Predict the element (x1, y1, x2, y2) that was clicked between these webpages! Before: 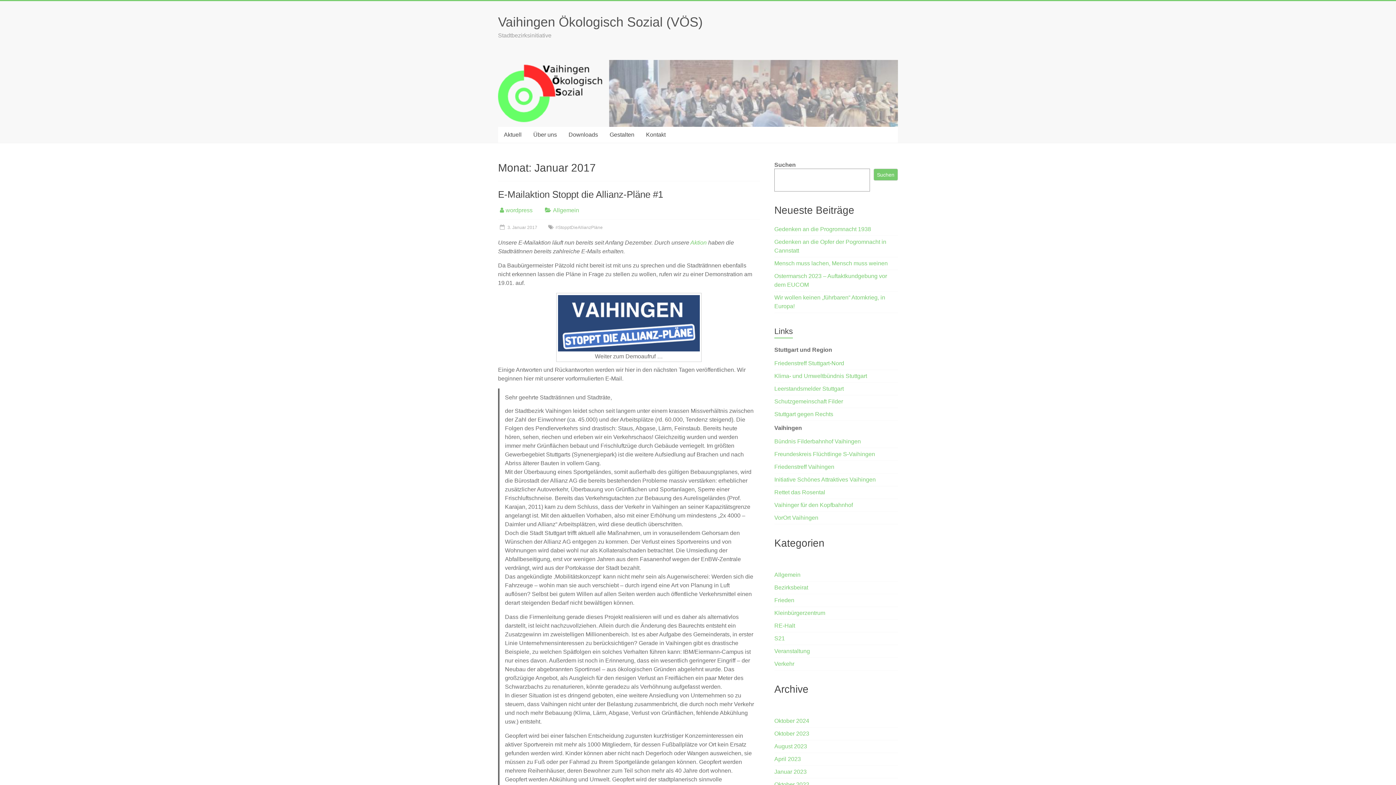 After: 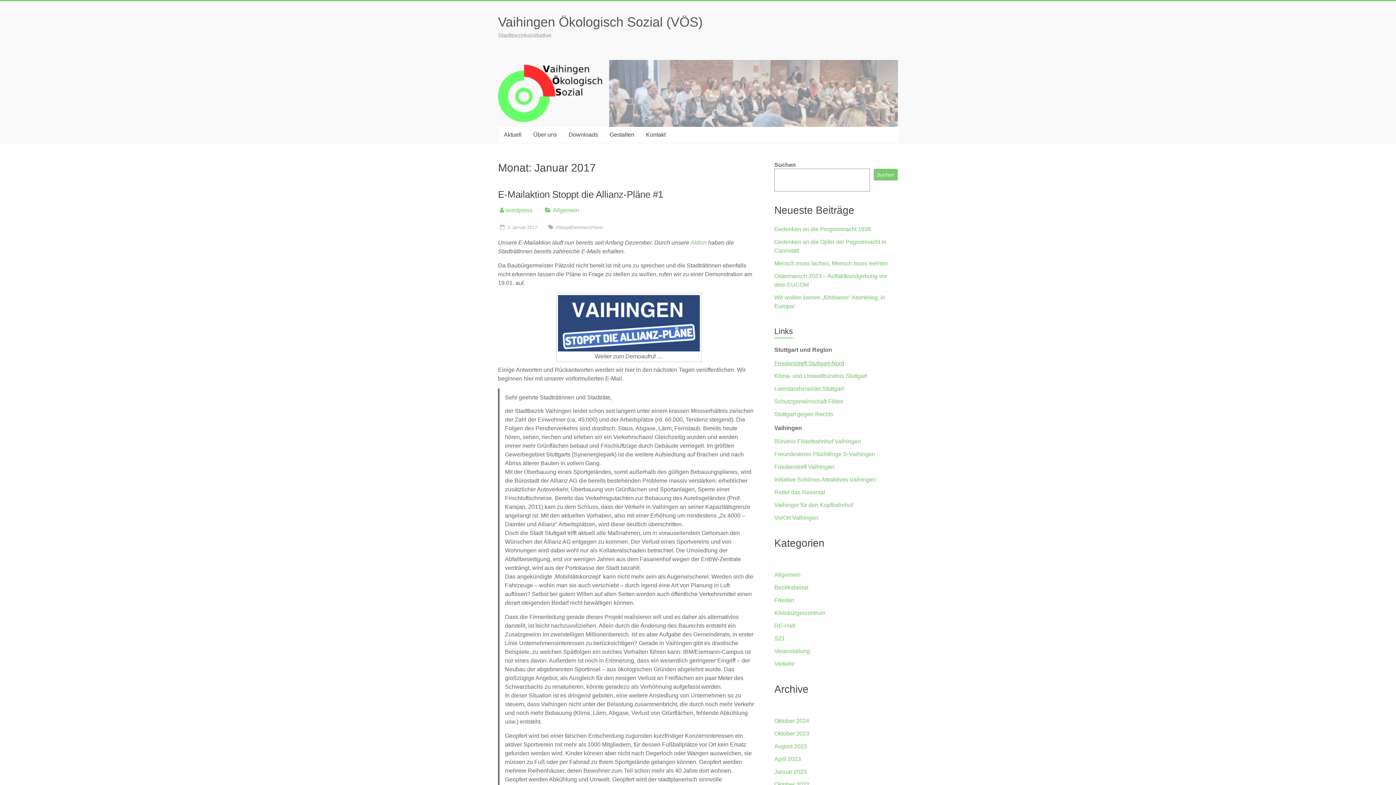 Action: bbox: (774, 360, 844, 366) label: Friedenstreff Stuttgart-Nord